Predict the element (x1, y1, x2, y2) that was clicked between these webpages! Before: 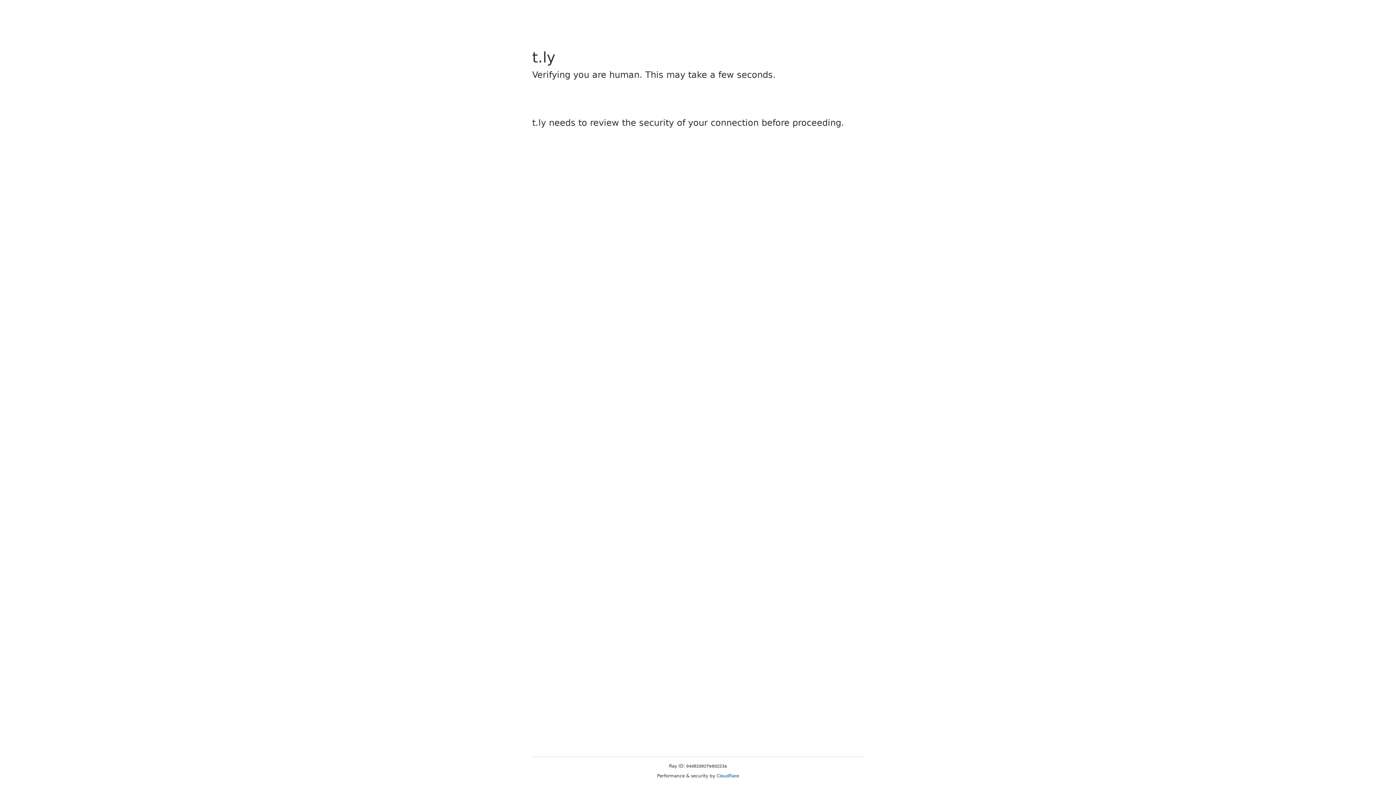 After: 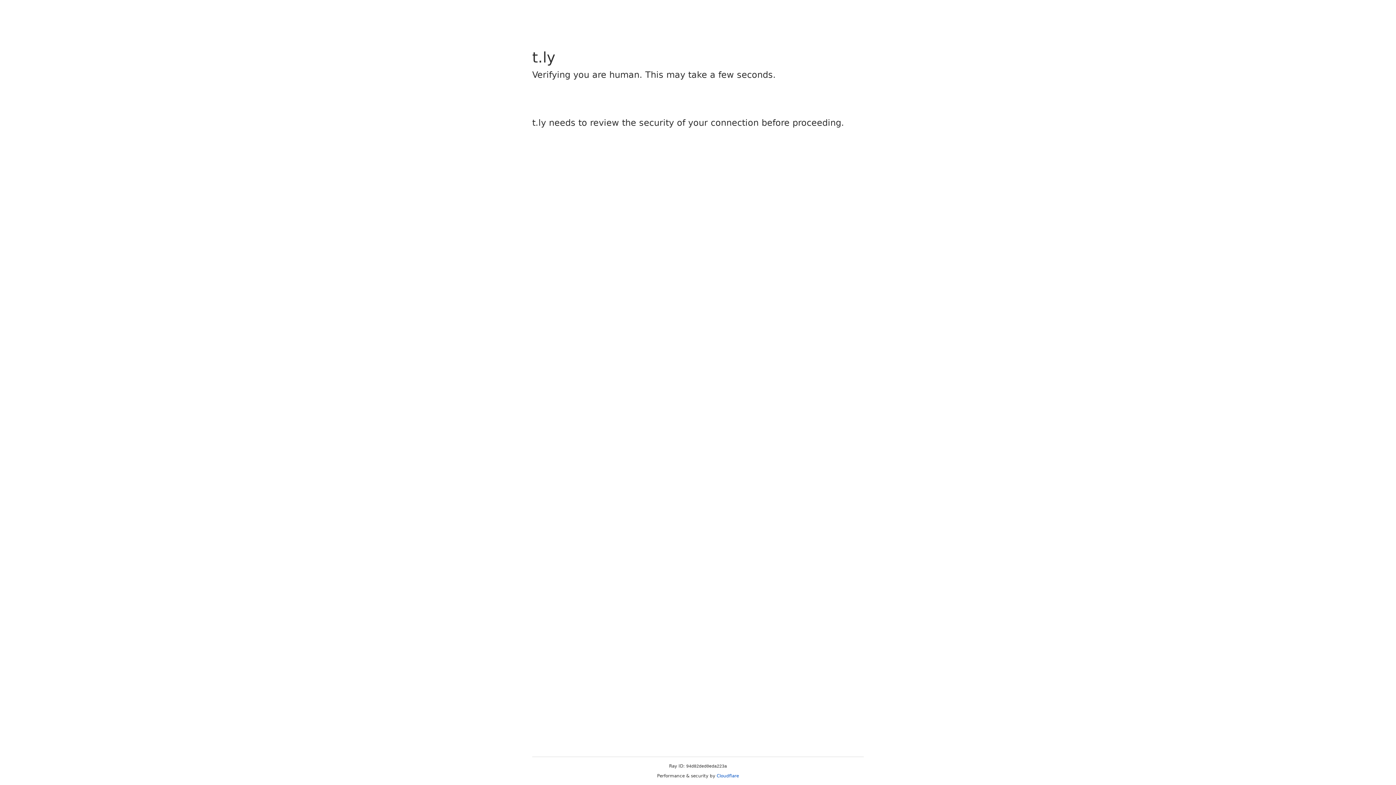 Action: bbox: (716, 773, 739, 778) label: Cloudflare